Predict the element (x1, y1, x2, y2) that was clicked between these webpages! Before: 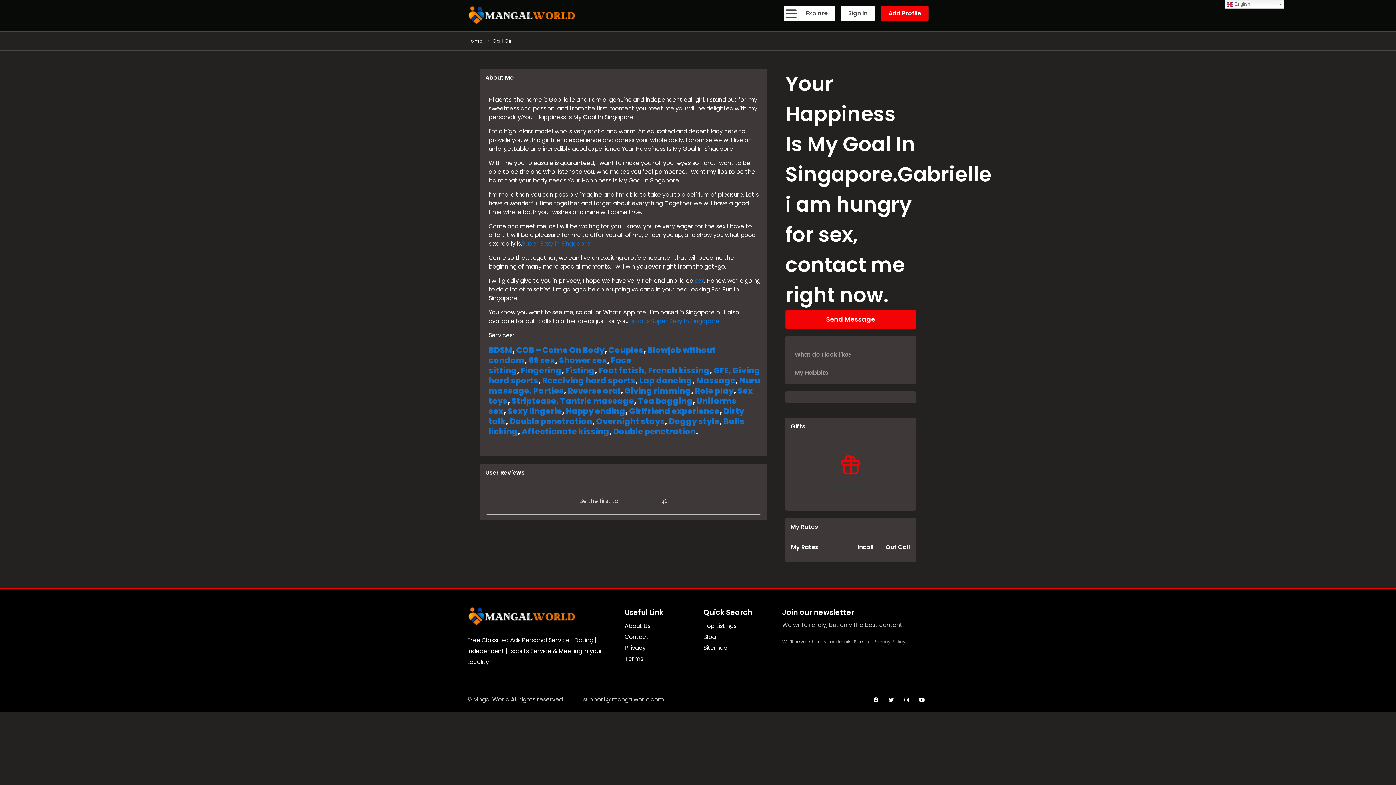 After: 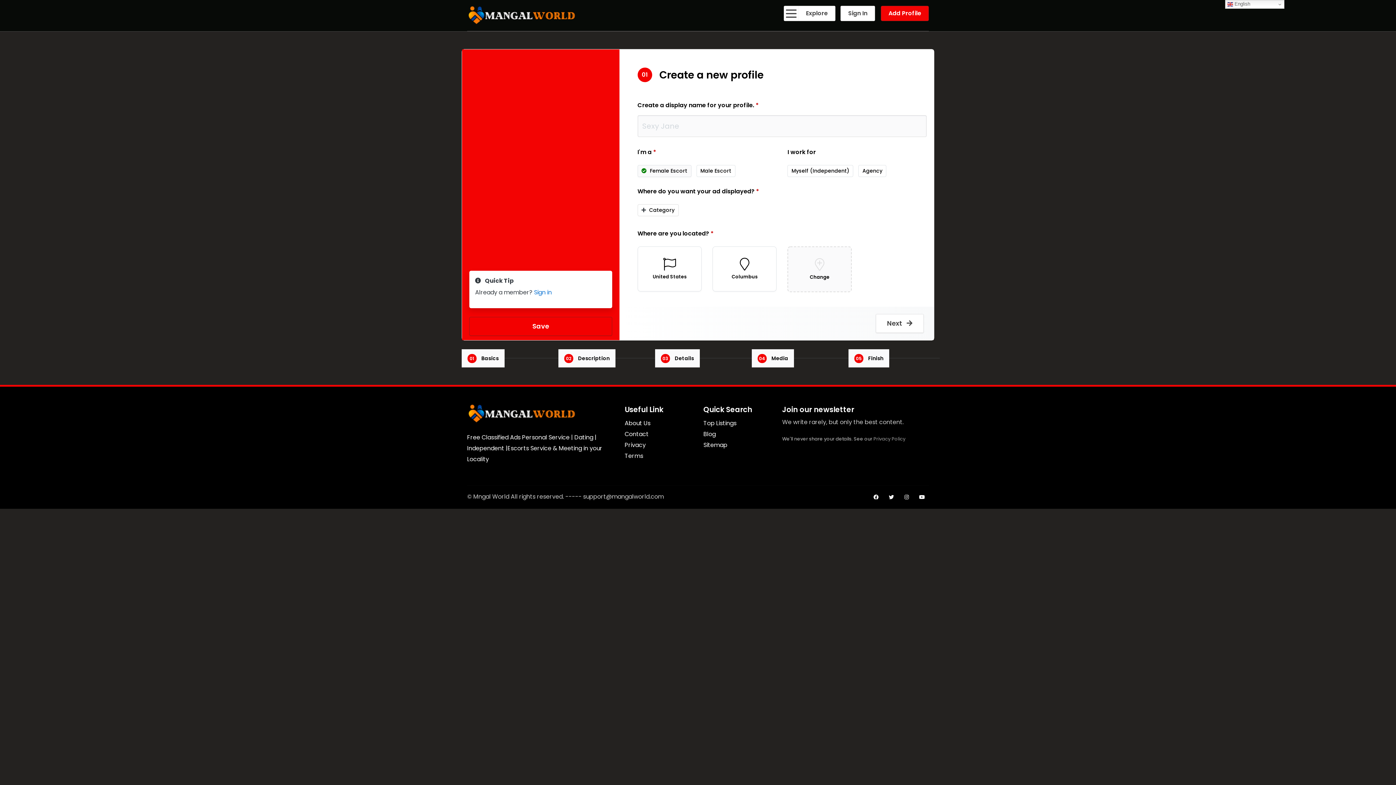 Action: bbox: (881, 5, 929, 21) label: Add Profile